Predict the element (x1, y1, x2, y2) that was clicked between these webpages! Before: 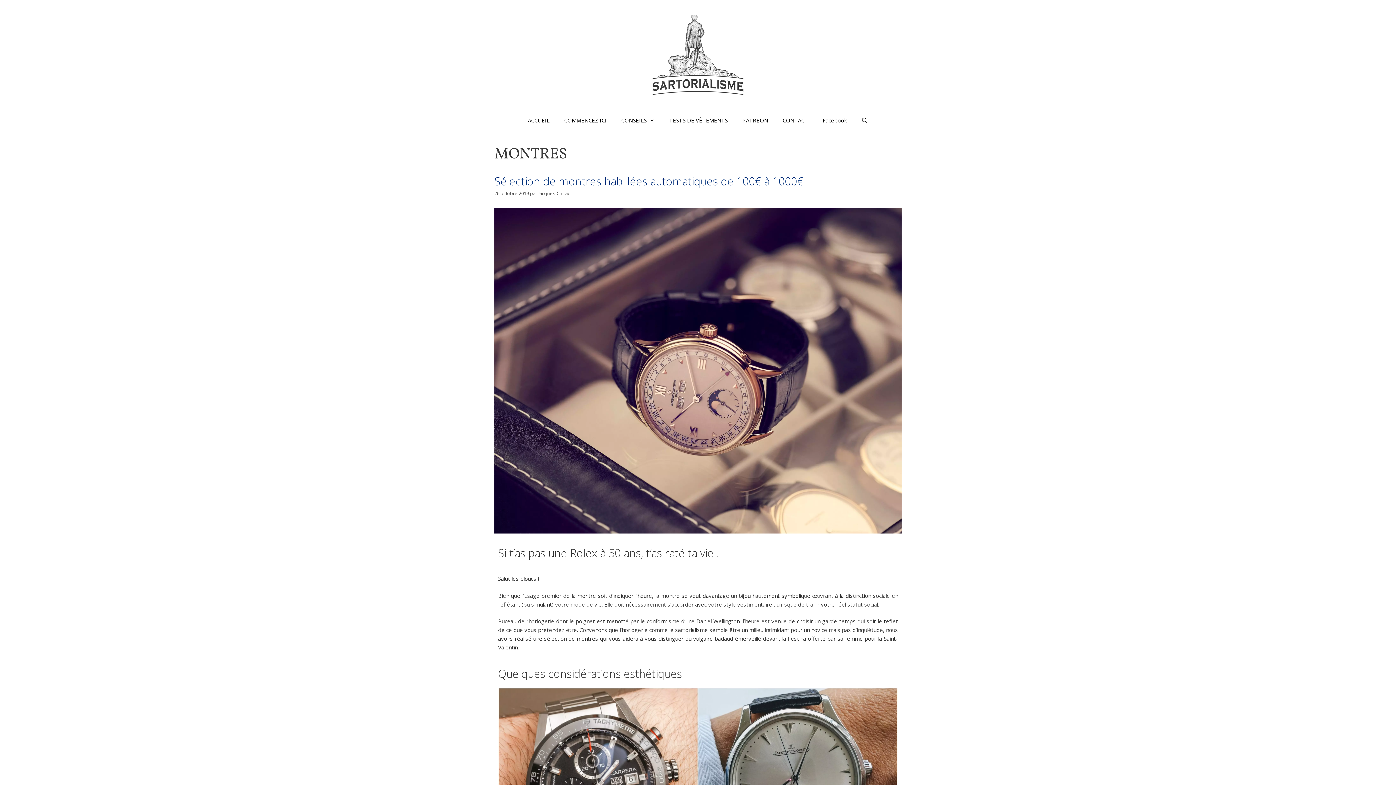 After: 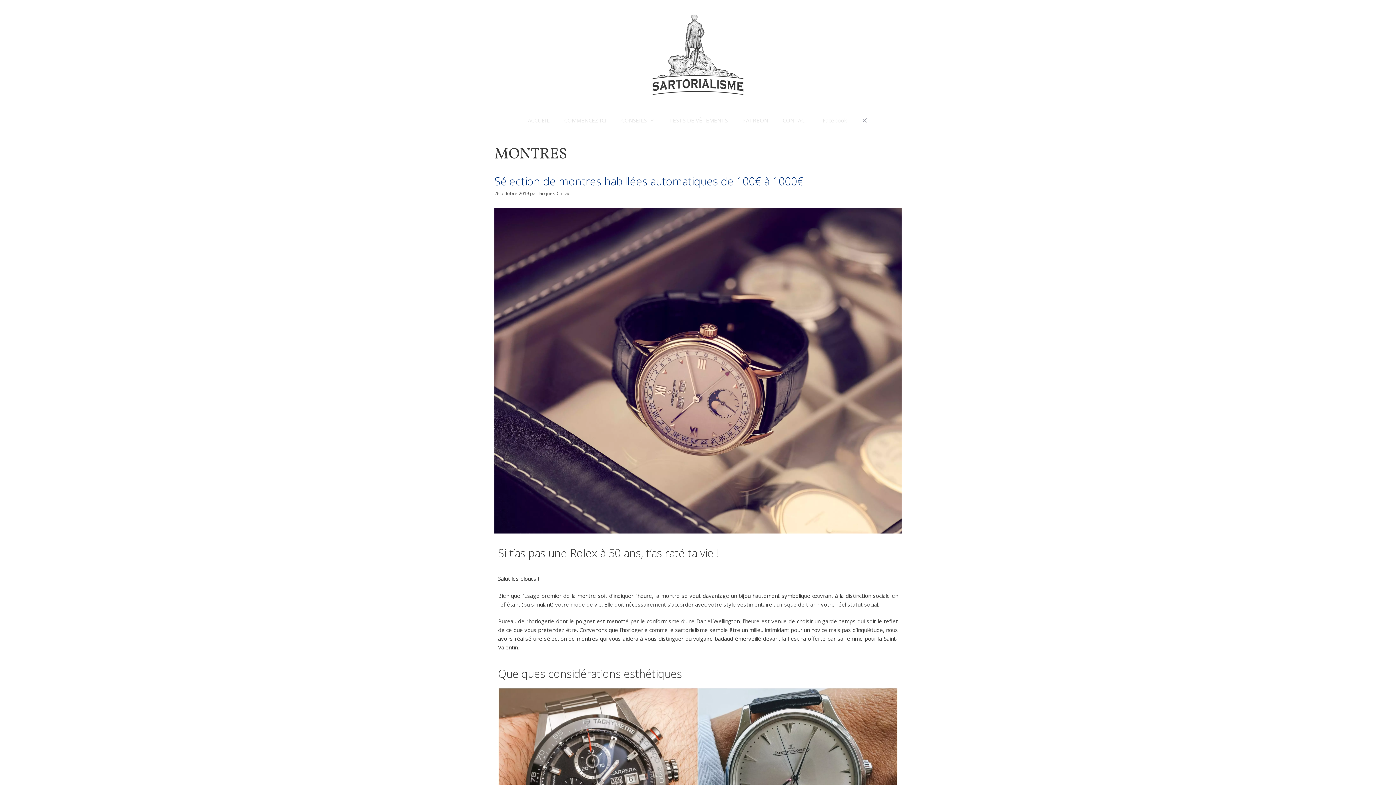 Action: label: Ouvrir la barre de recherche bbox: (854, 109, 875, 131)